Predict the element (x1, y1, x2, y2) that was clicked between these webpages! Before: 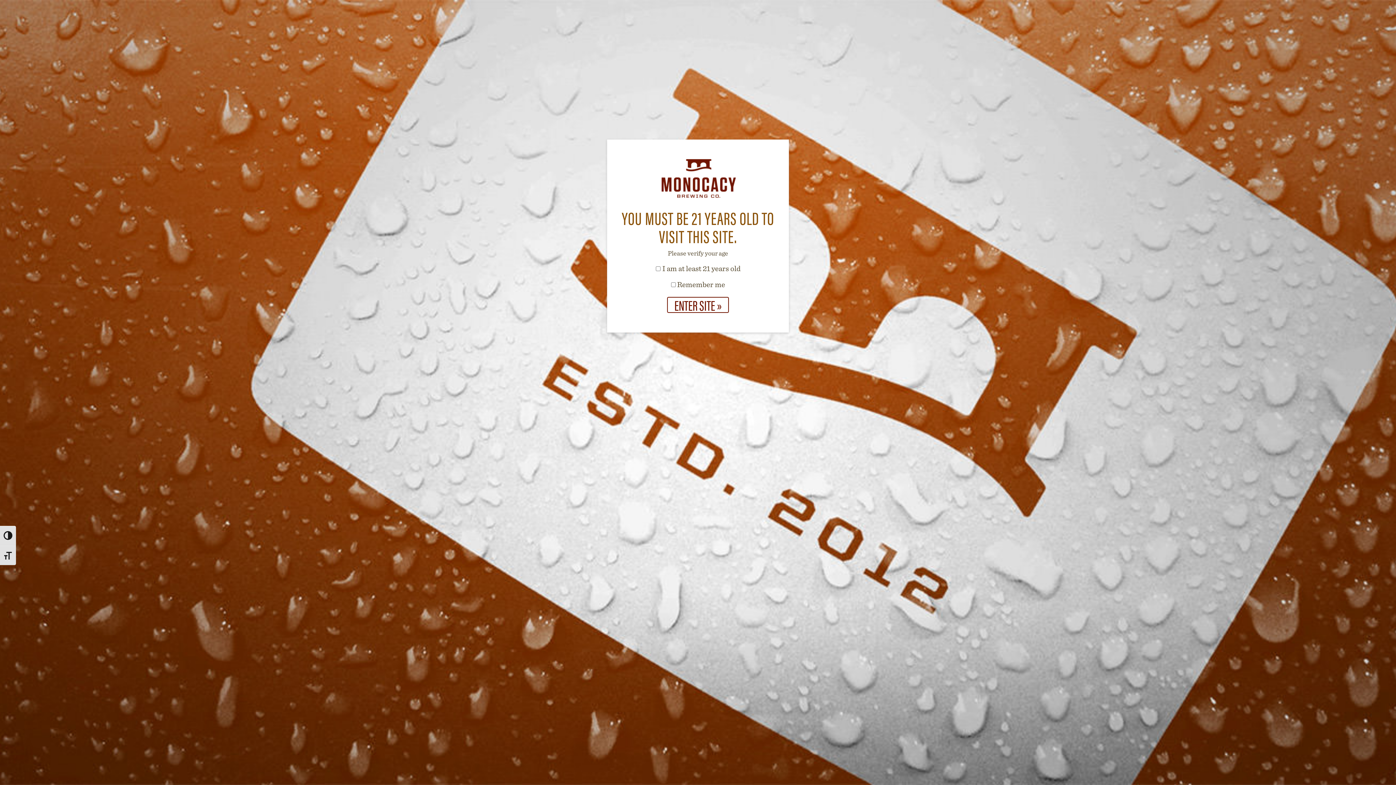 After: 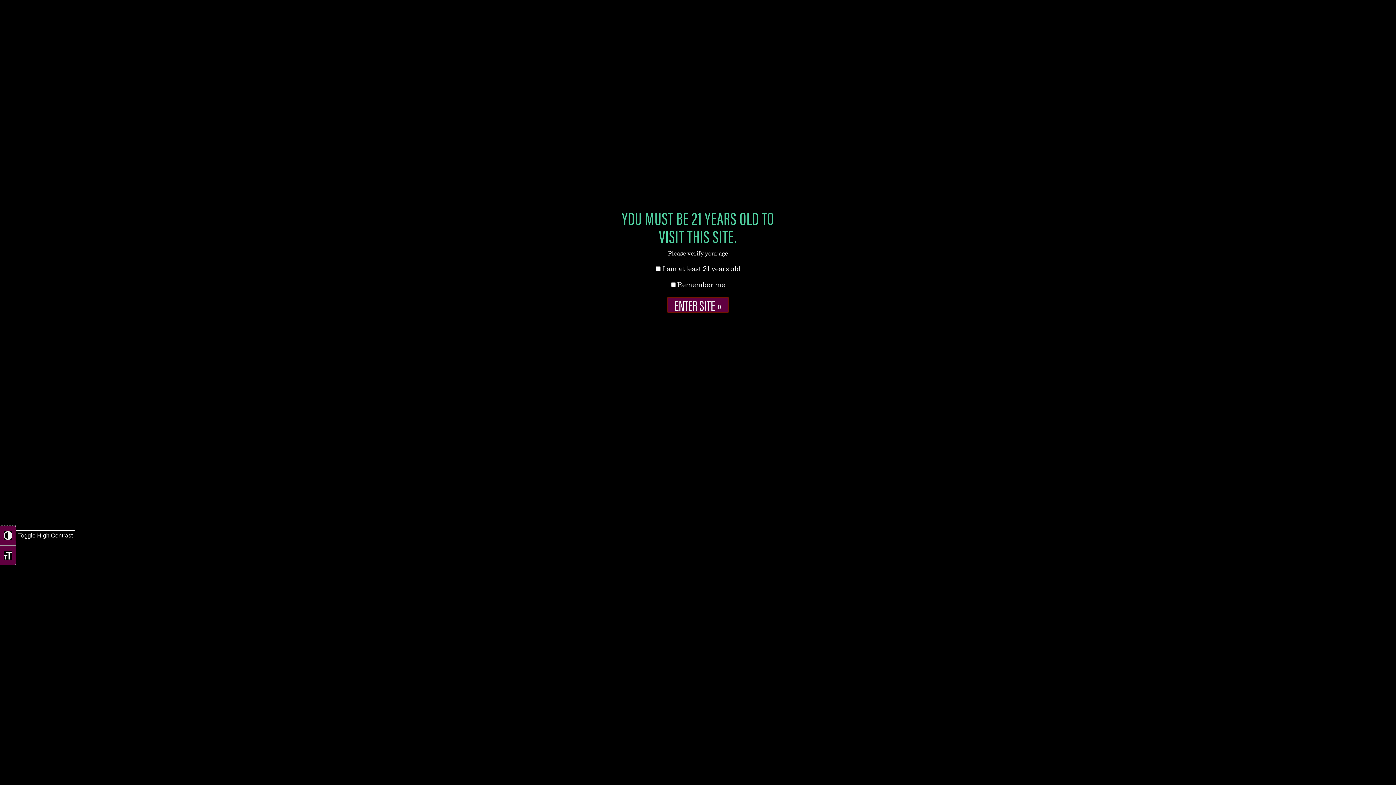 Action: label: TOGGLE HIGH CONTRAST bbox: (0, 526, 16, 545)